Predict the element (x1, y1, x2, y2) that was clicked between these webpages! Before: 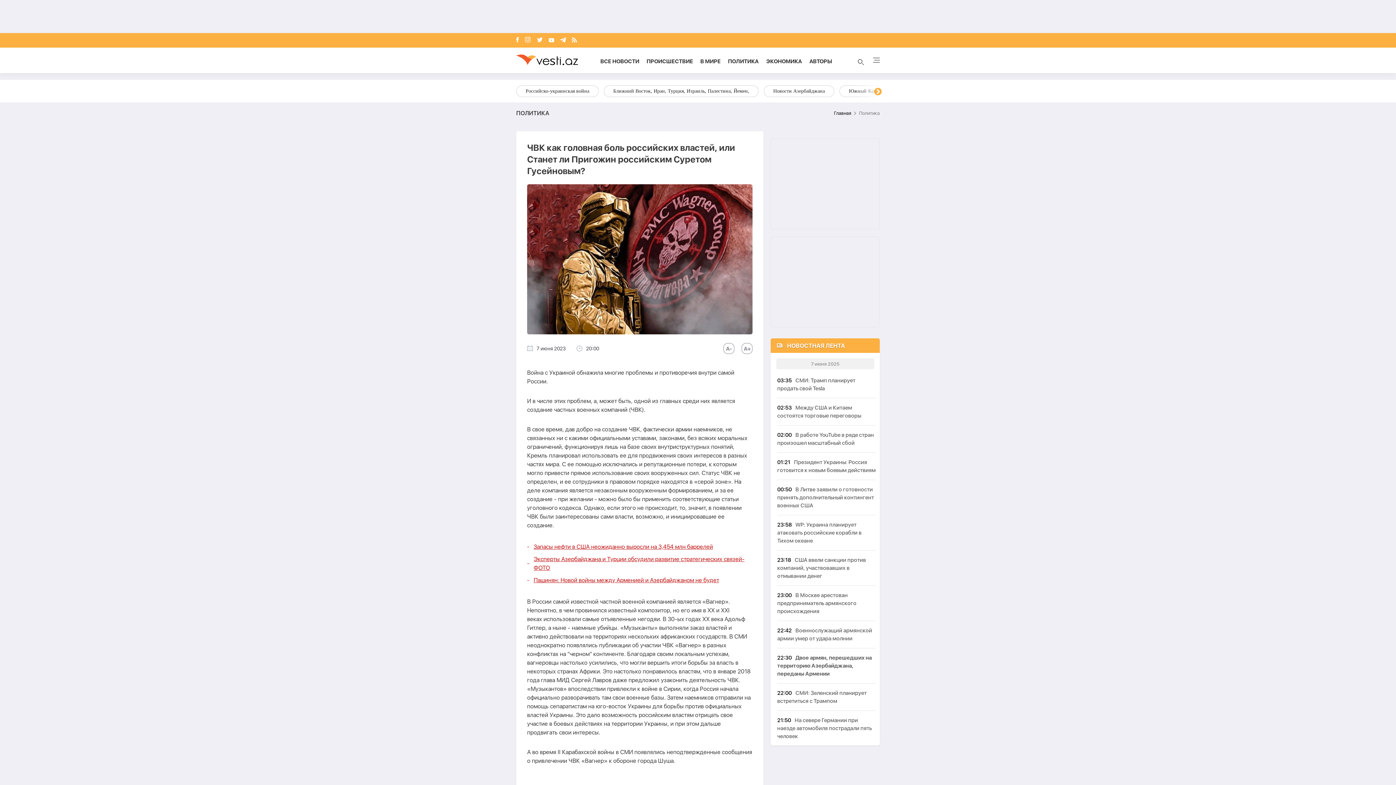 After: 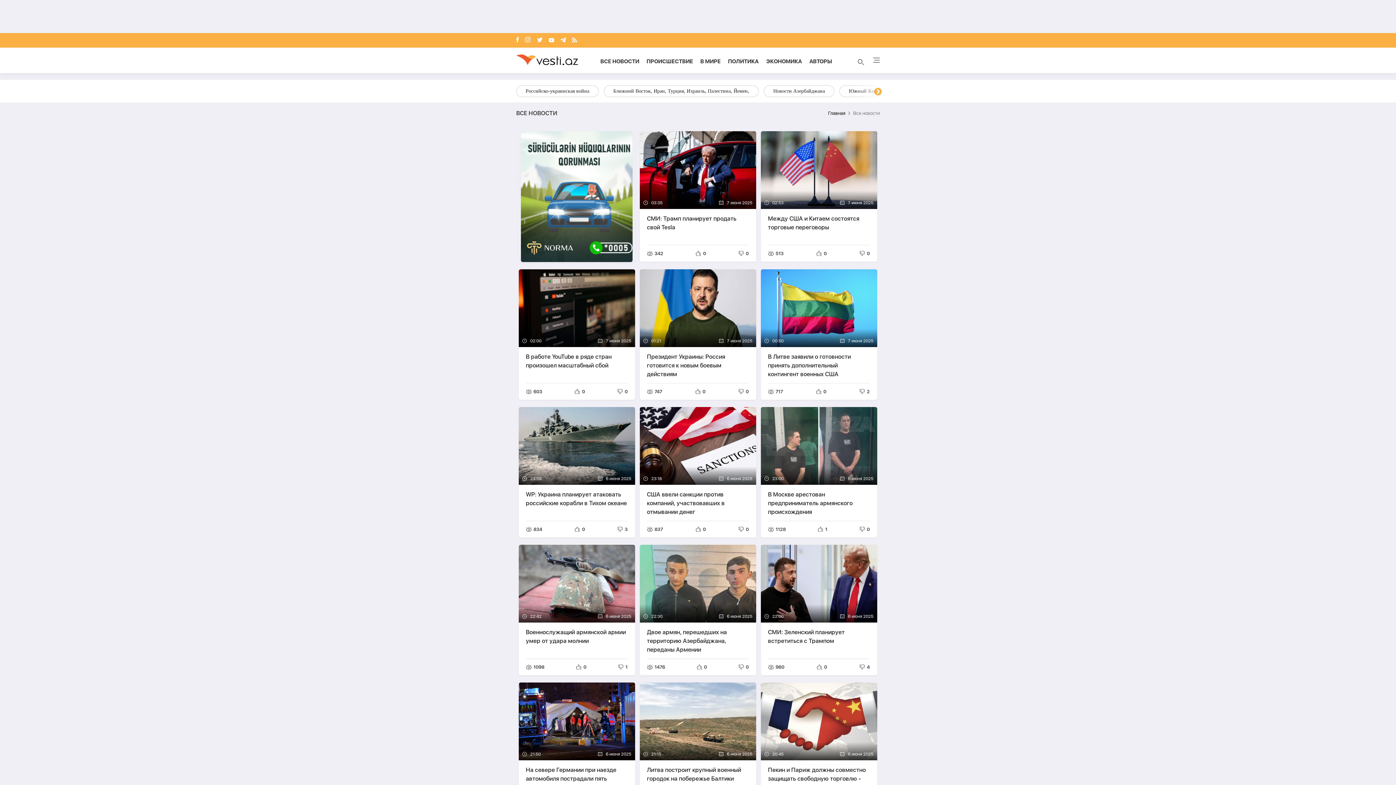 Action: bbox: (600, 58, 639, 64) label: ВСЕ НОВОСТИ